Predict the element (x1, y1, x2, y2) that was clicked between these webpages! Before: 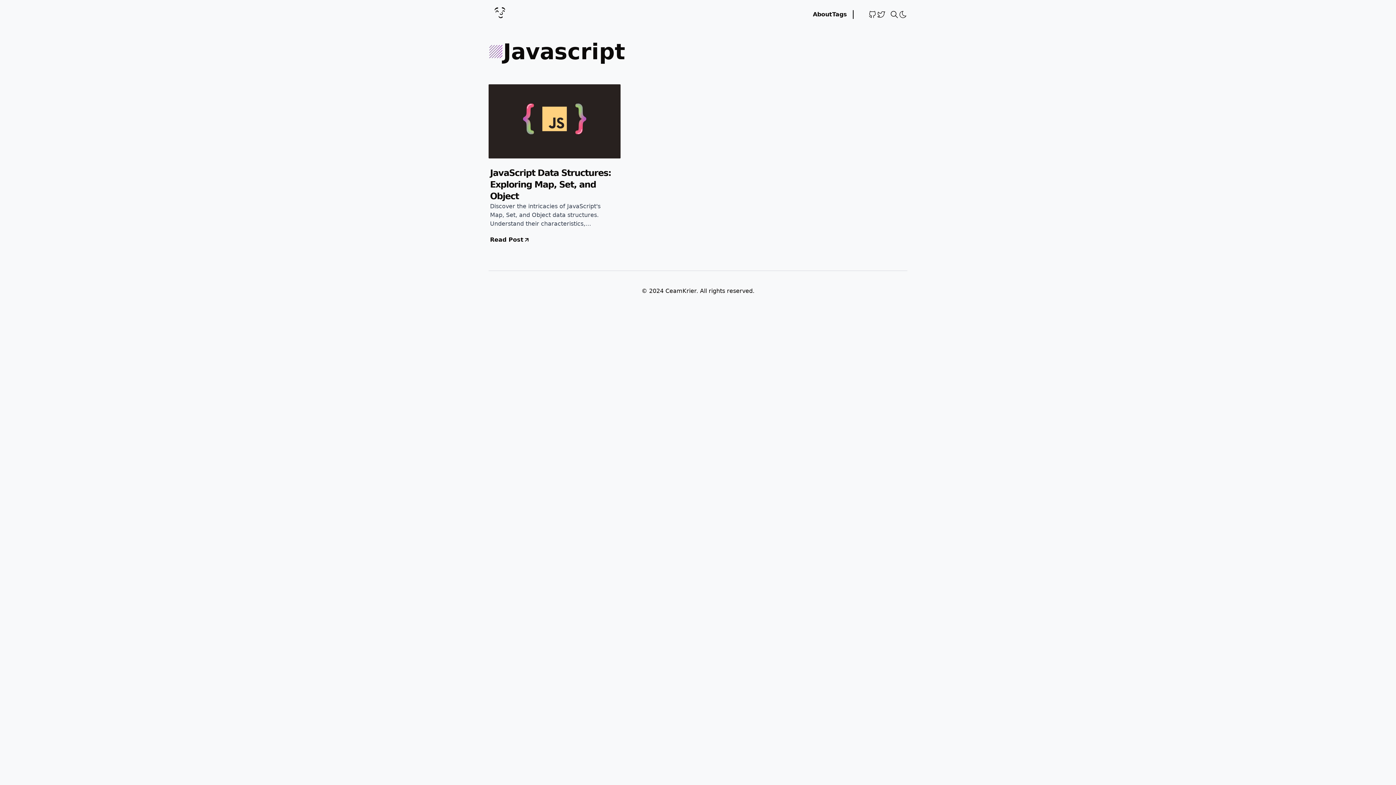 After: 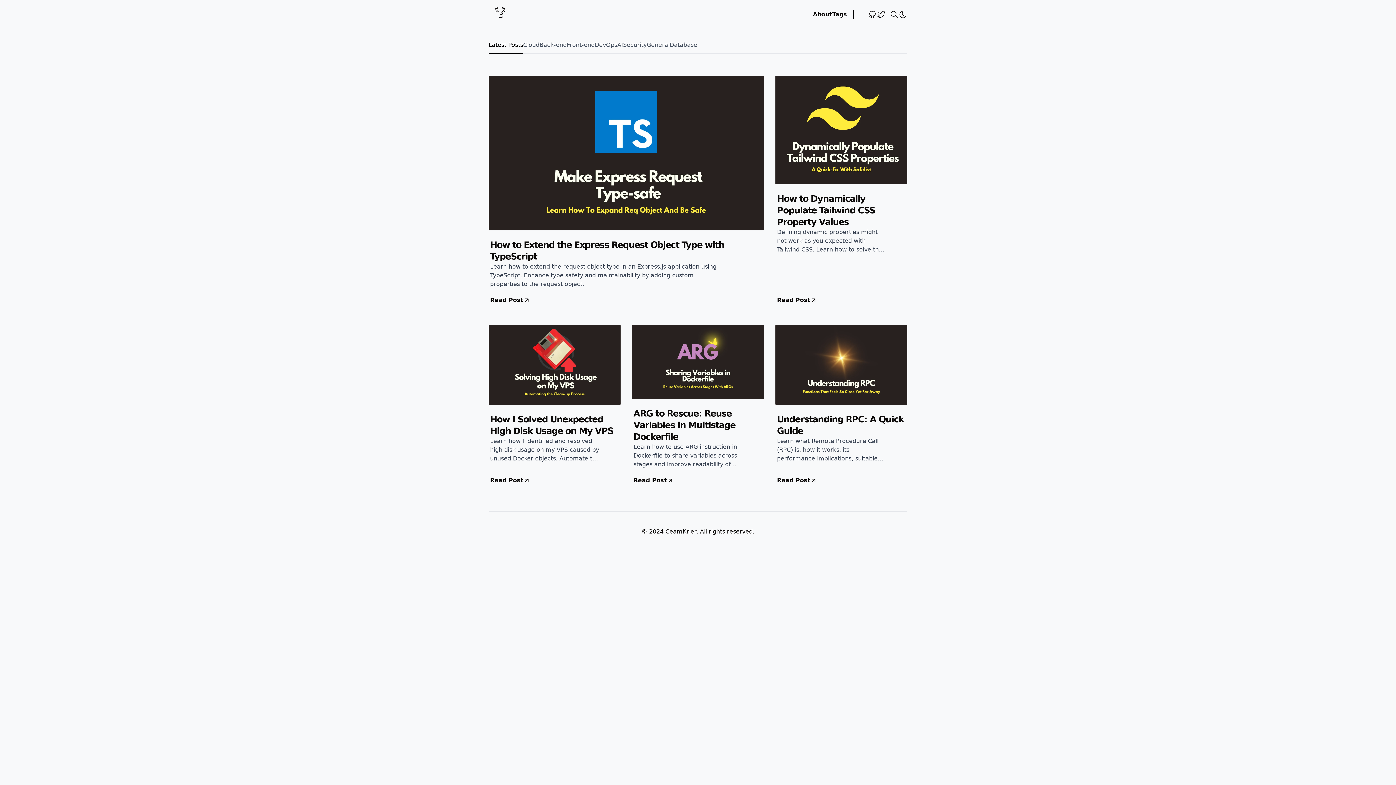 Action: bbox: (488, 2, 512, 26)